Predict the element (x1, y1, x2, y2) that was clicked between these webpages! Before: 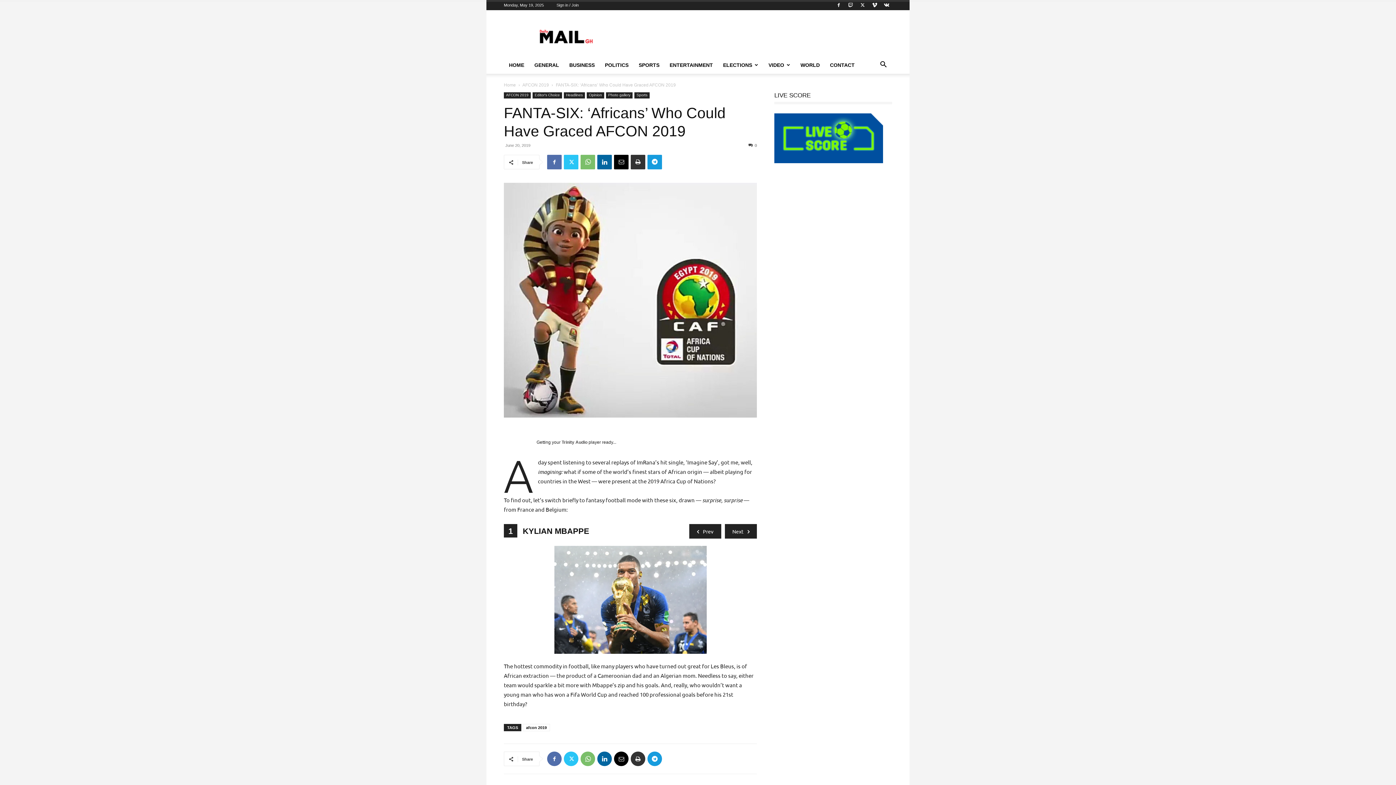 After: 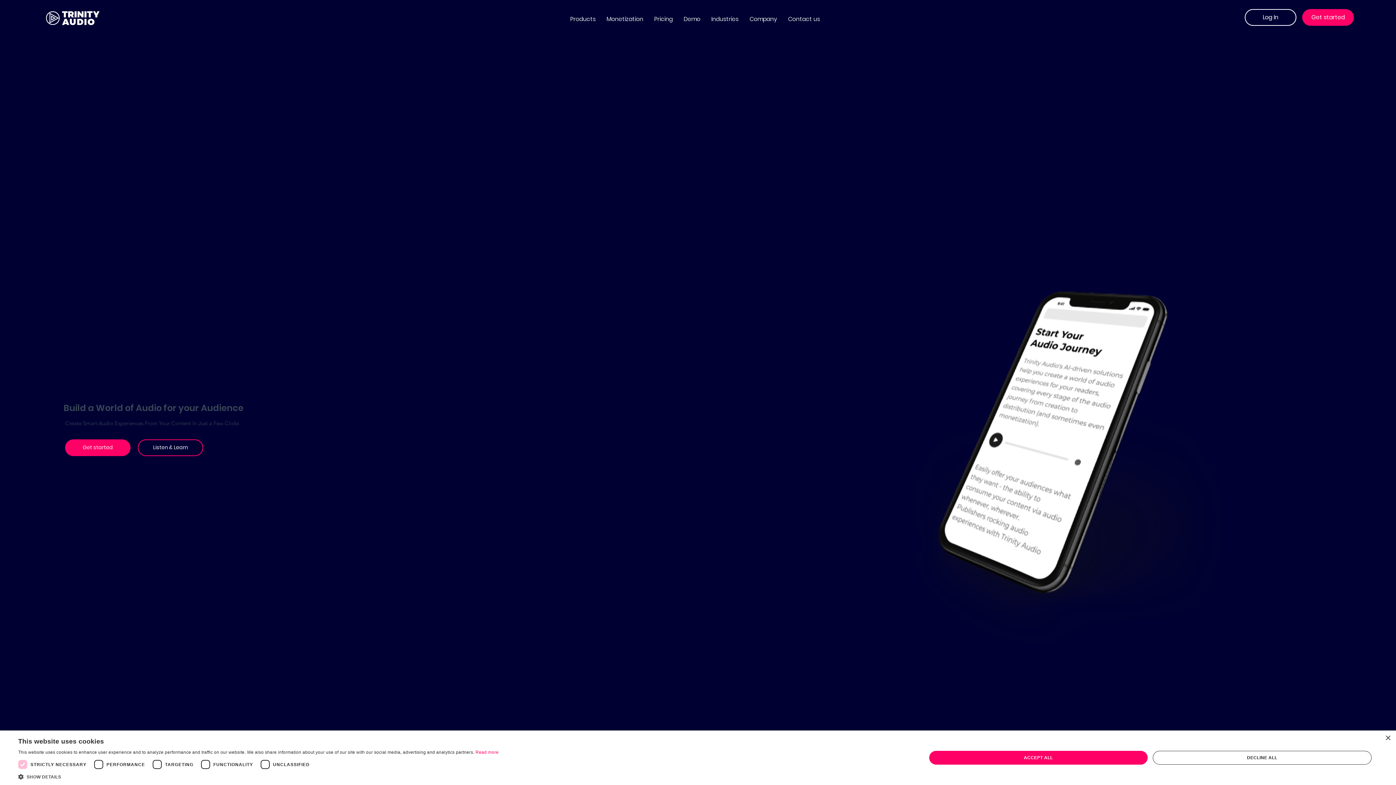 Action: bbox: (561, 440, 587, 445) label: Trinity Audio